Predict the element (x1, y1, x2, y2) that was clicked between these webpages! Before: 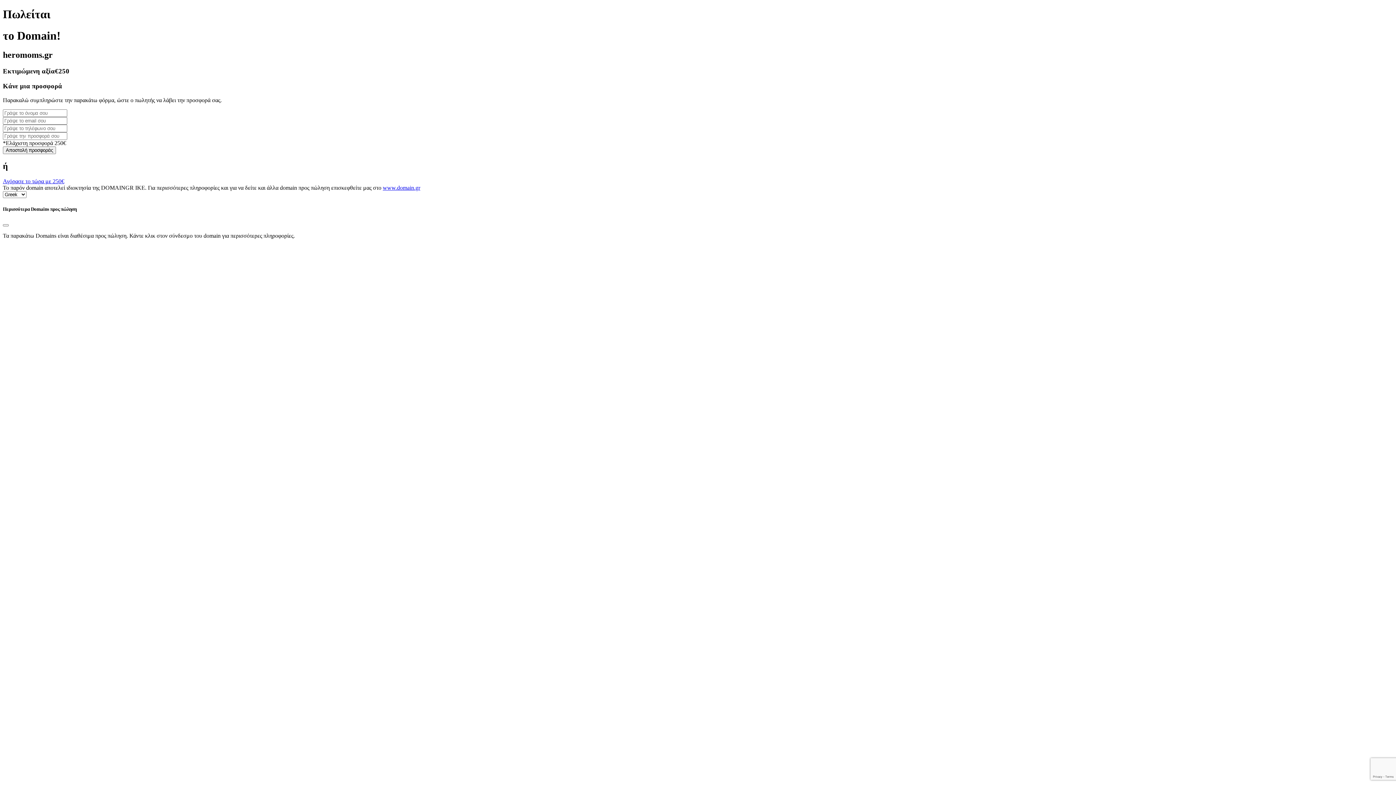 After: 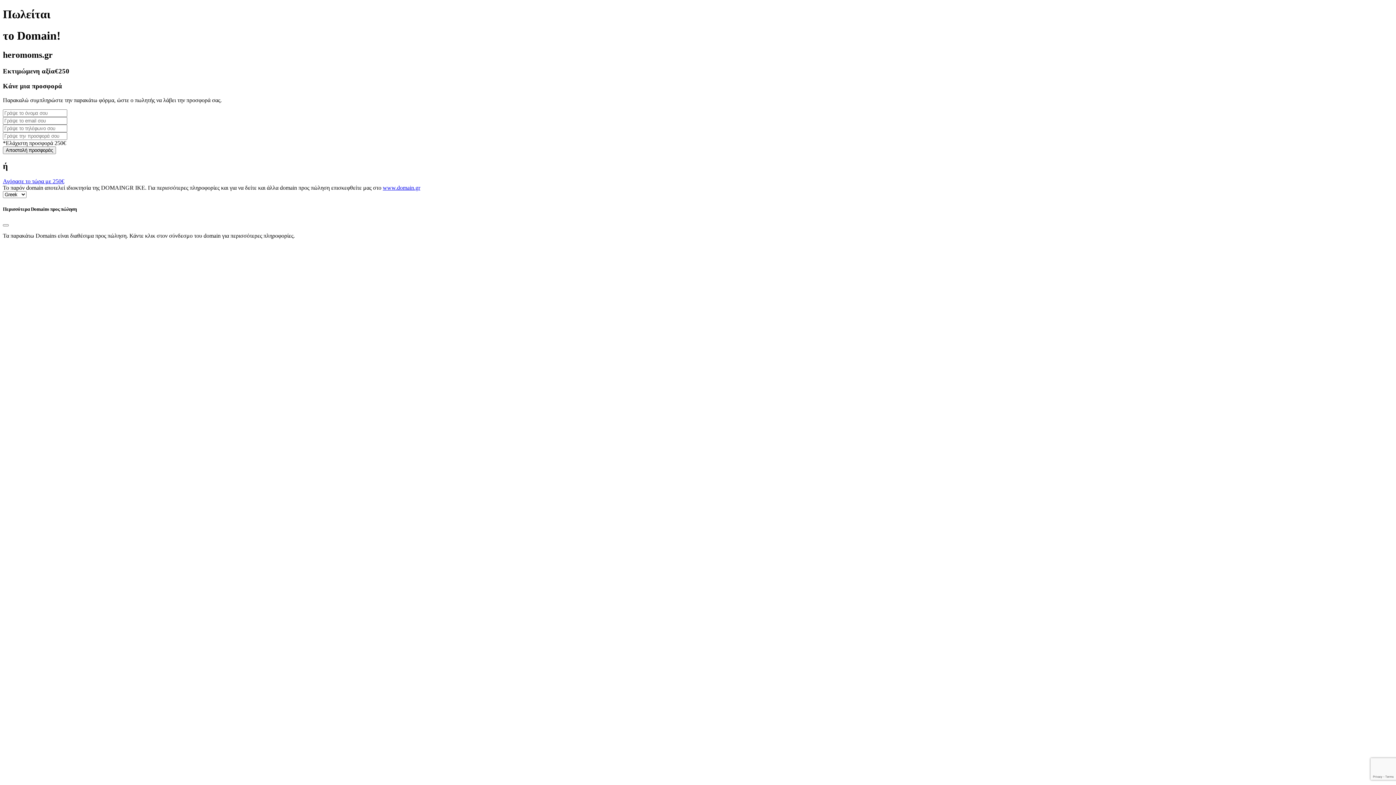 Action: bbox: (382, 184, 420, 191) label: www.domain.gr